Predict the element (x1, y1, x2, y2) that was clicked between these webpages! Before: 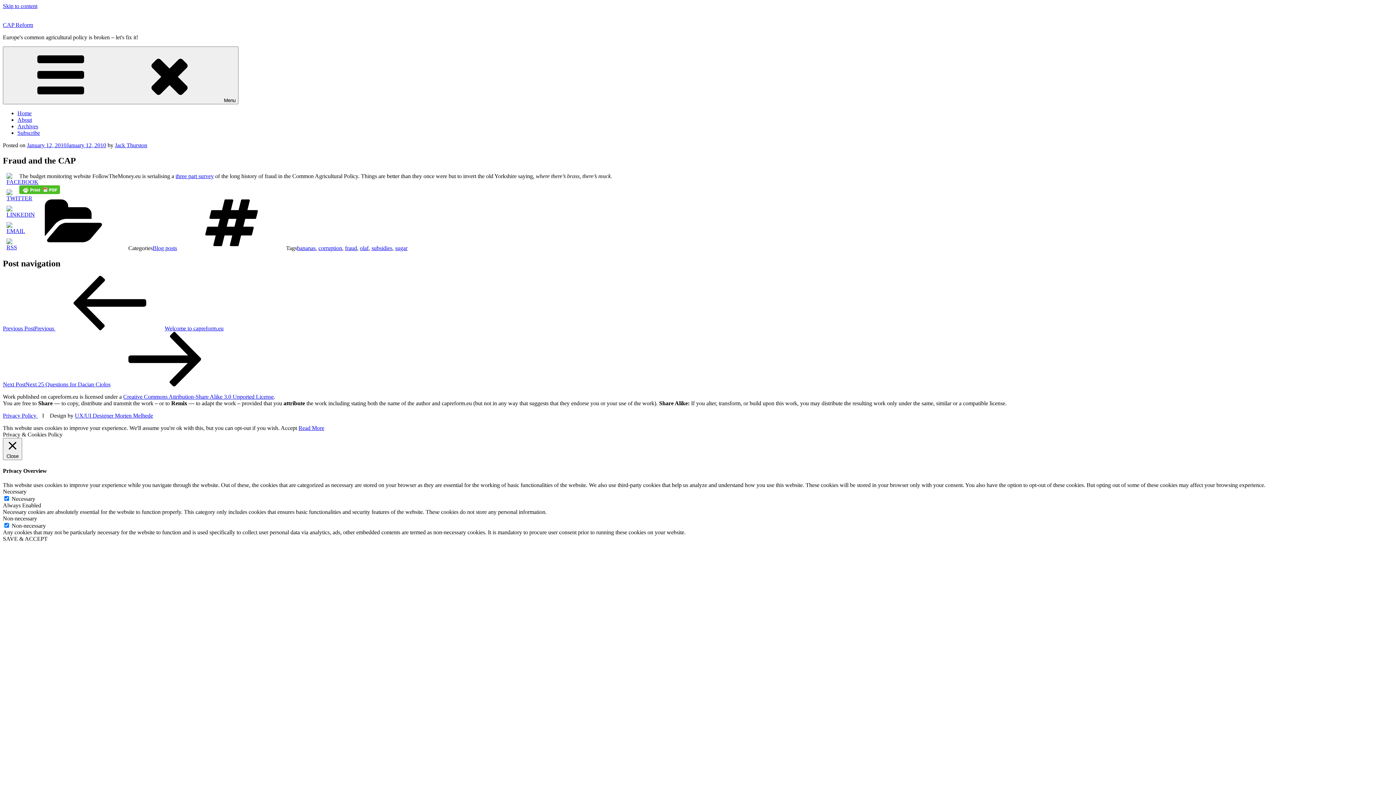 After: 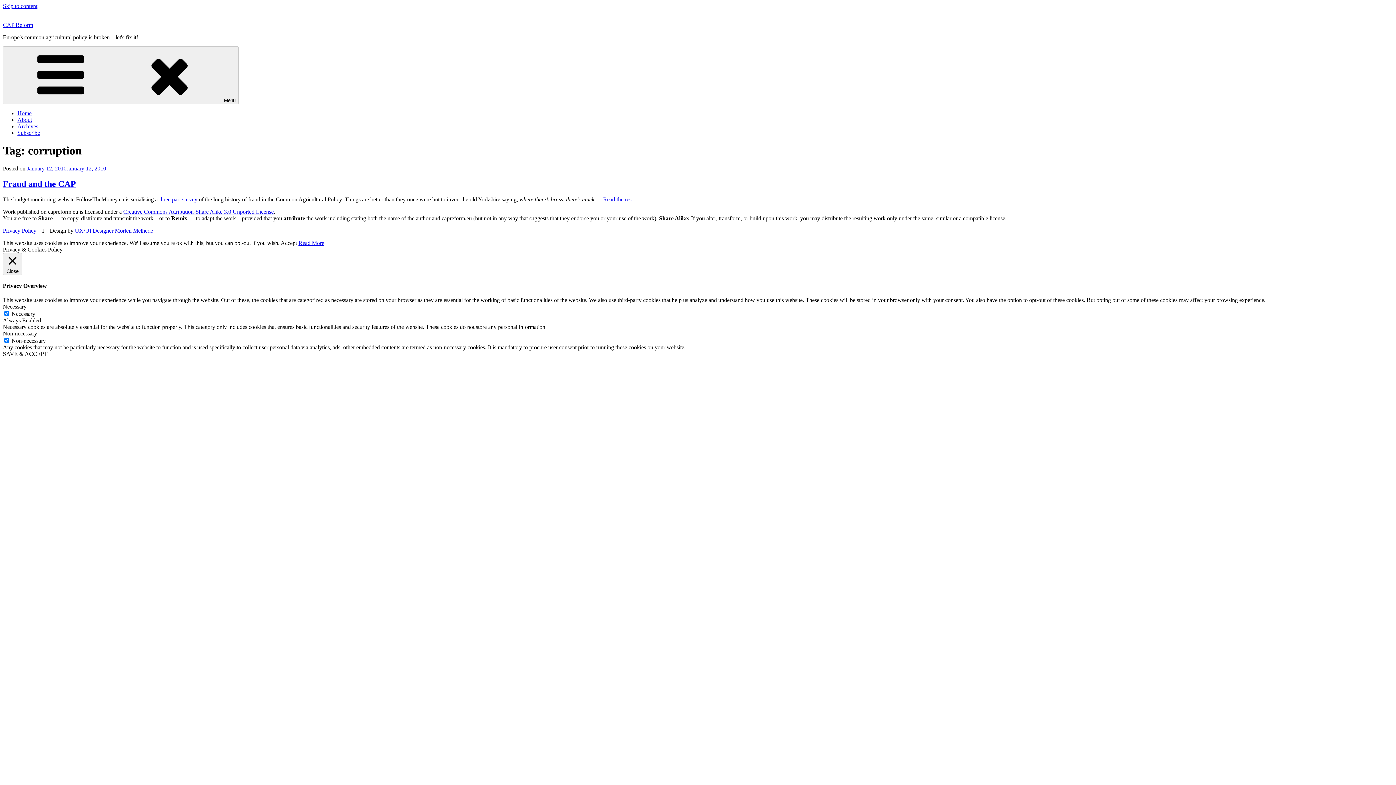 Action: bbox: (318, 245, 342, 251) label: corruption